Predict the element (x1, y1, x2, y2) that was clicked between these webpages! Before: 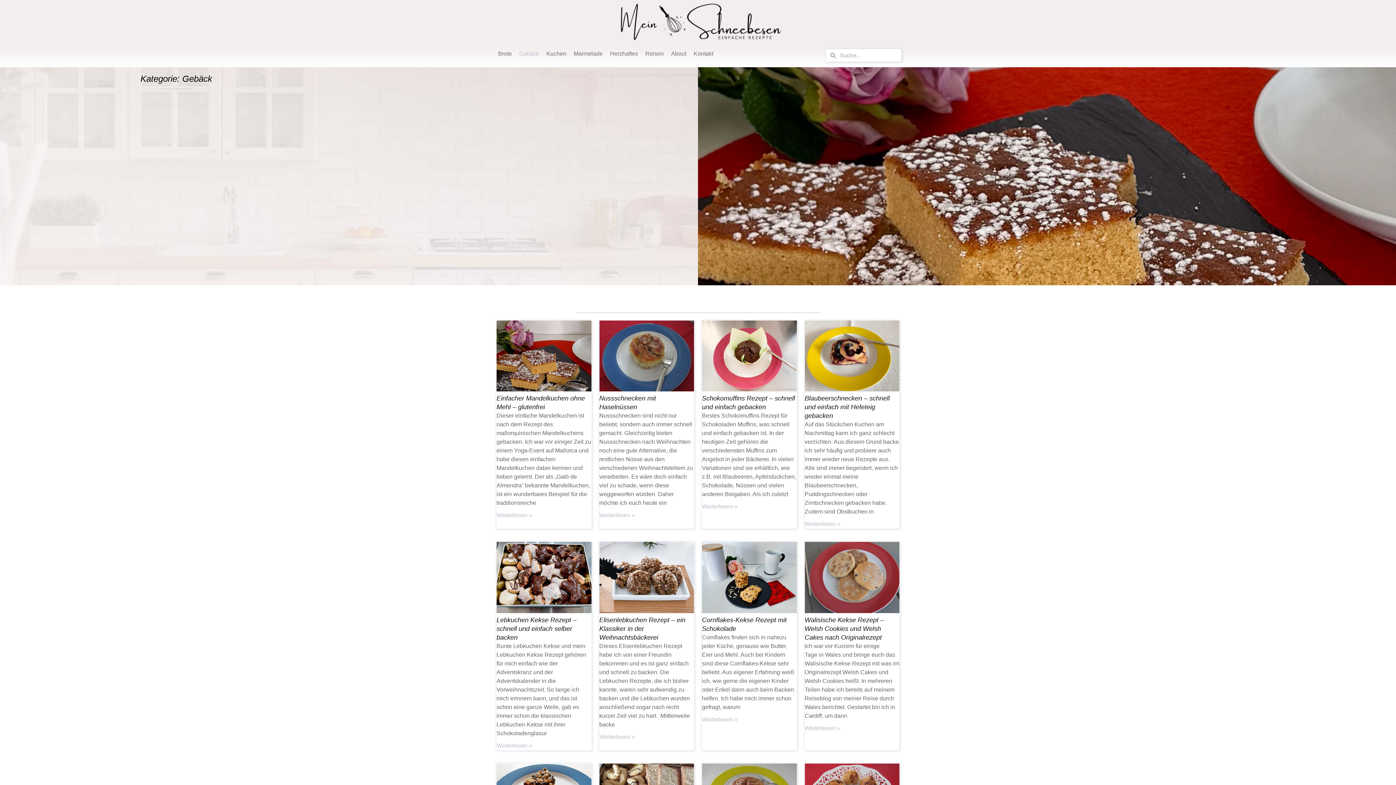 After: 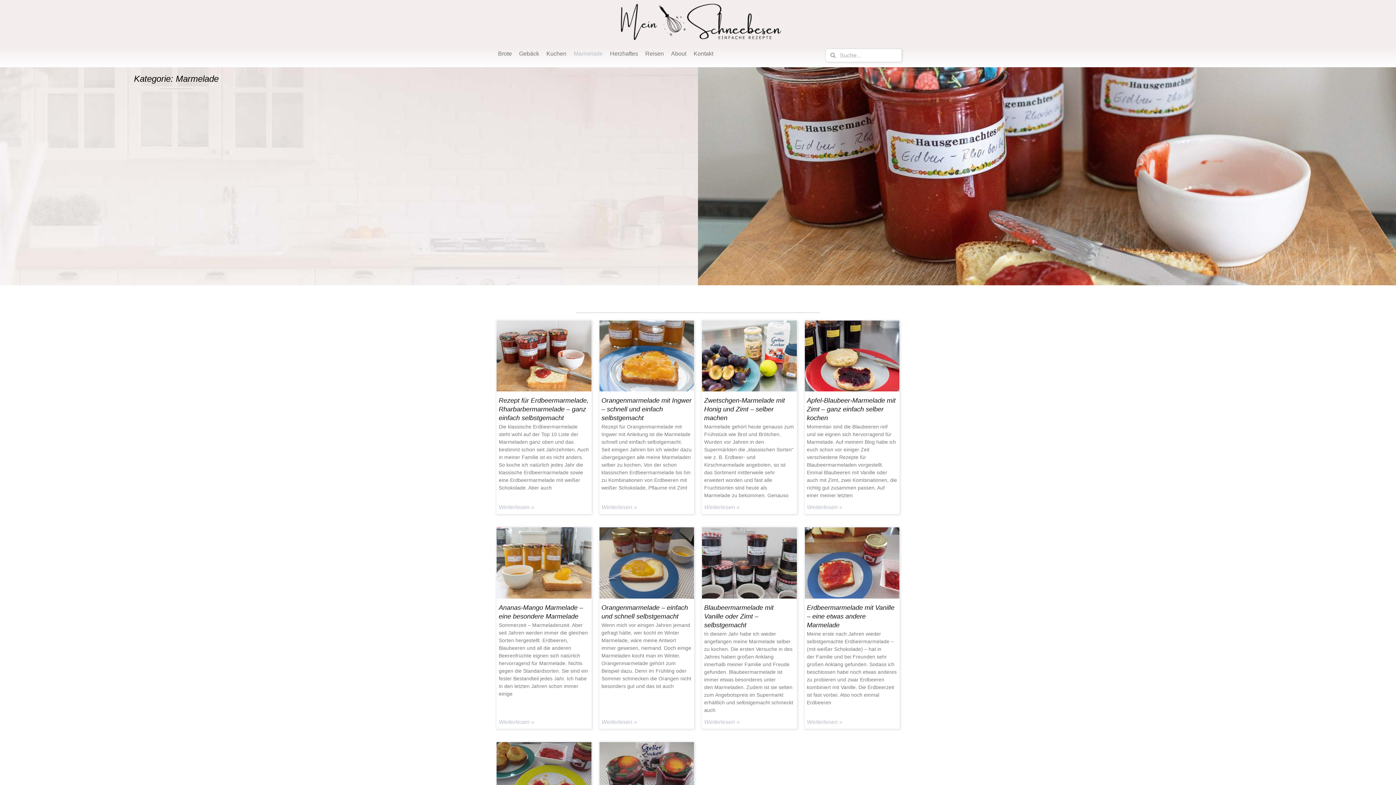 Action: label: Marmelade bbox: (573, 49, 602, 58)